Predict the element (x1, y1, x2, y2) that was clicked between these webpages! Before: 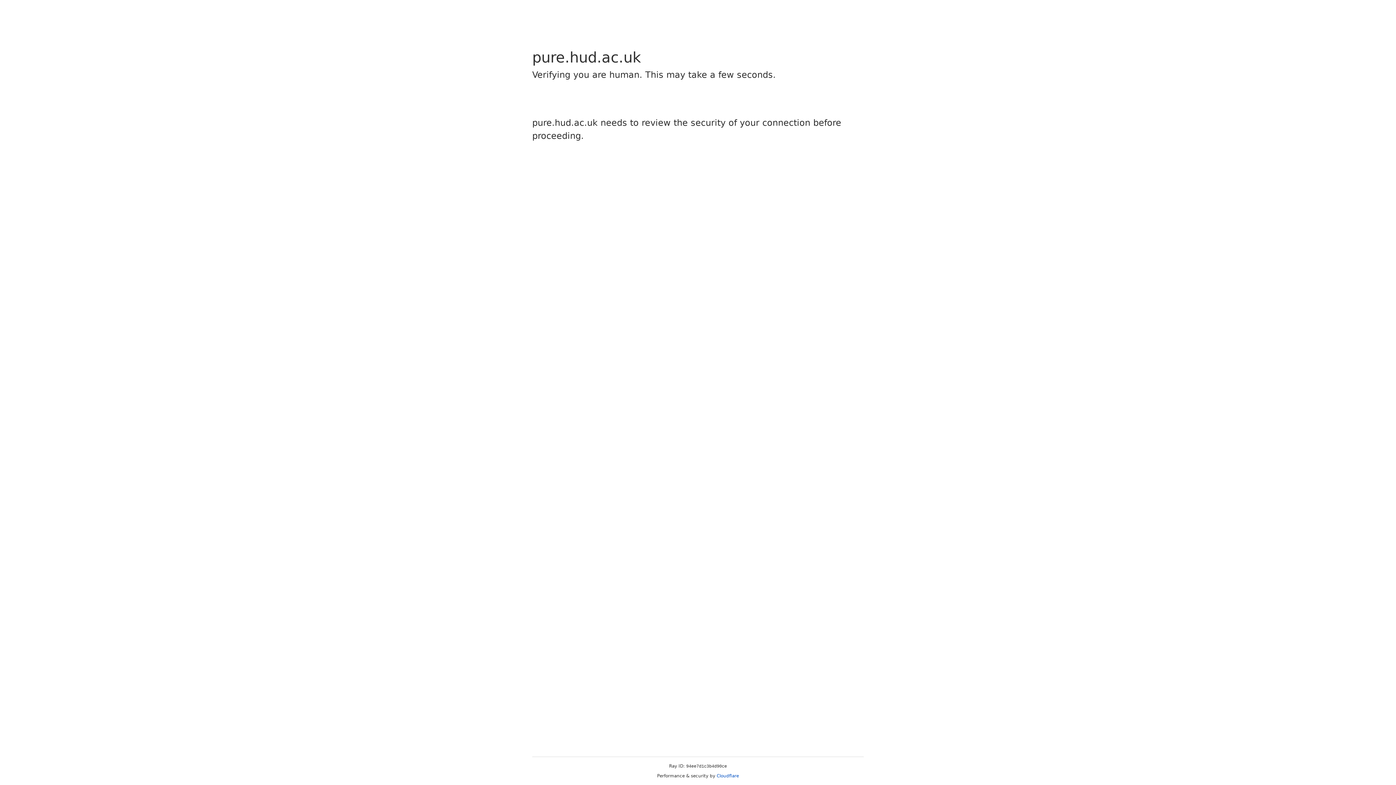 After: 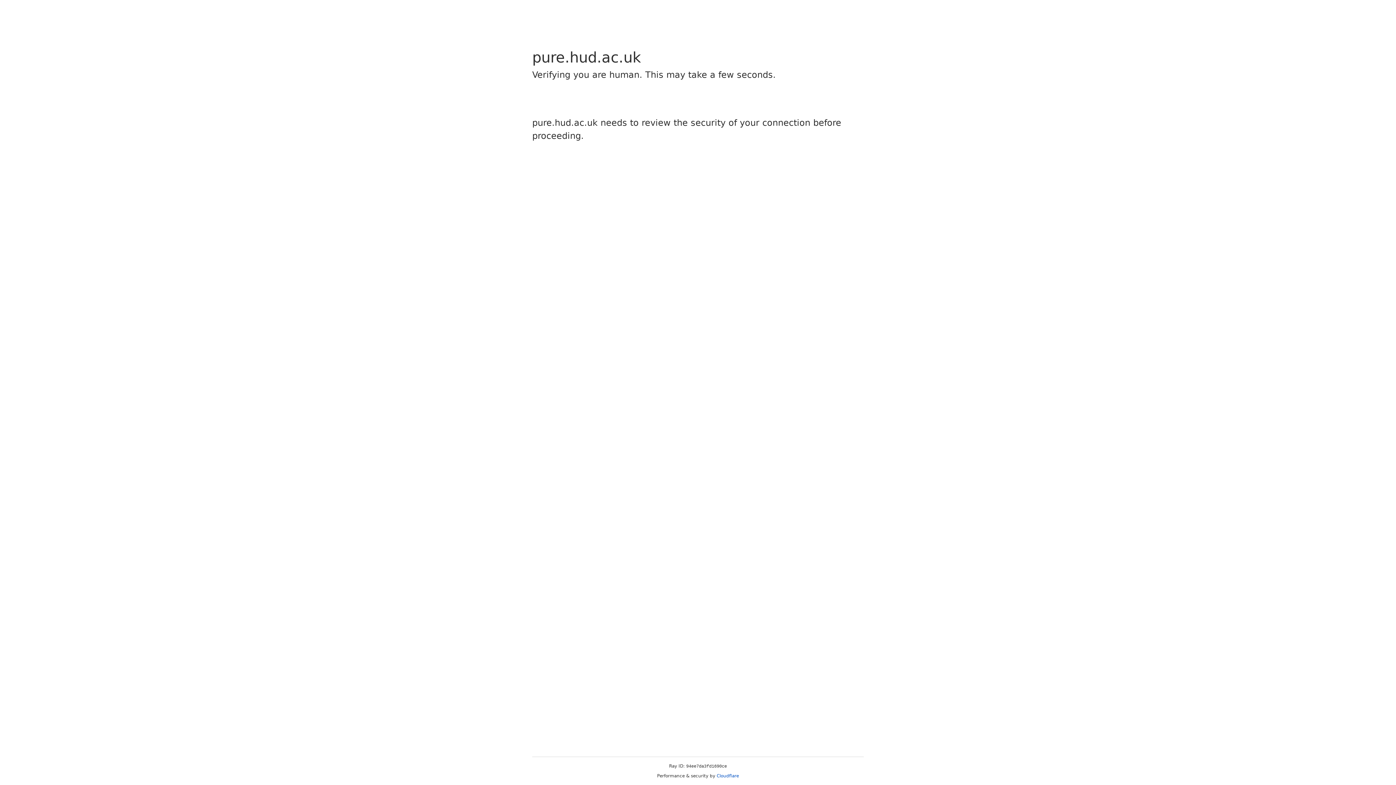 Action: bbox: (716, 773, 739, 778) label: Cloudflare